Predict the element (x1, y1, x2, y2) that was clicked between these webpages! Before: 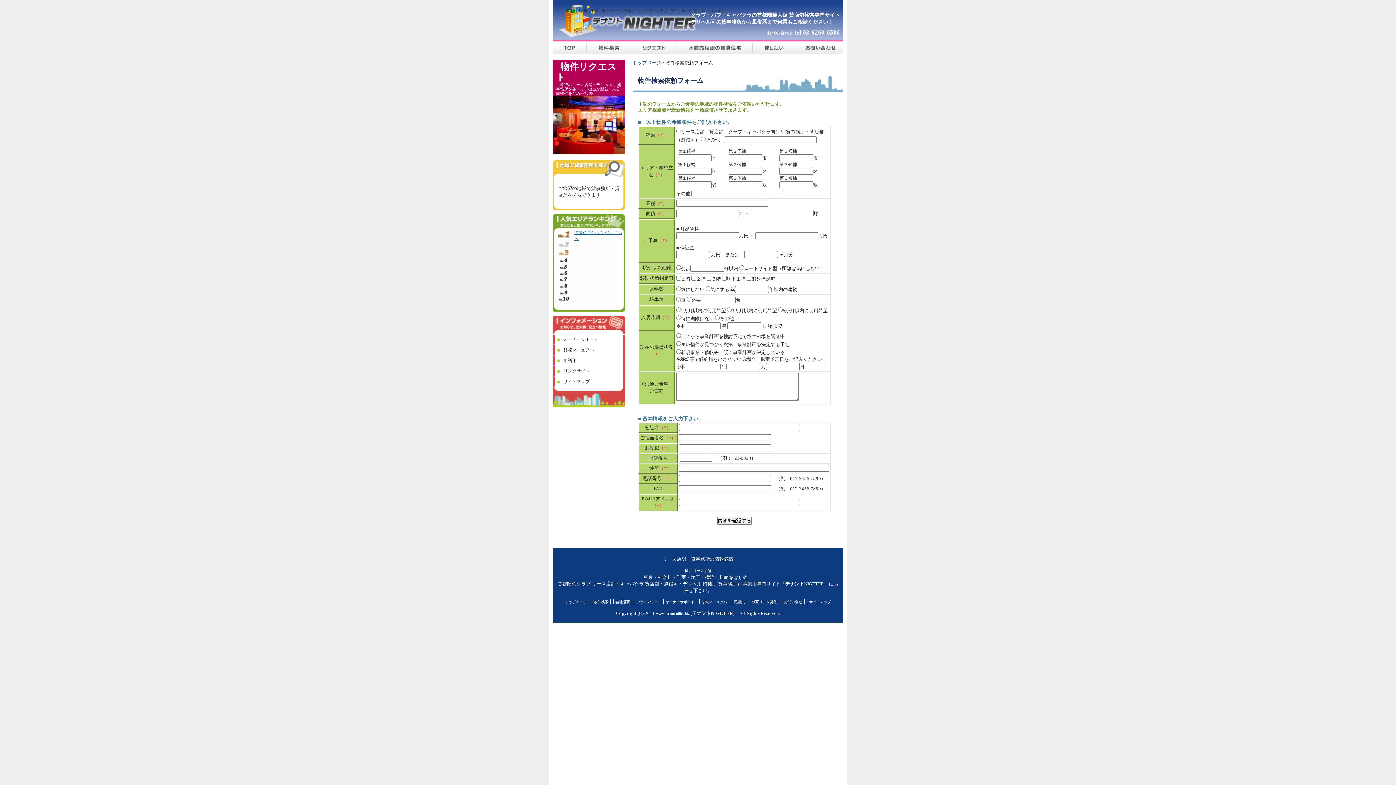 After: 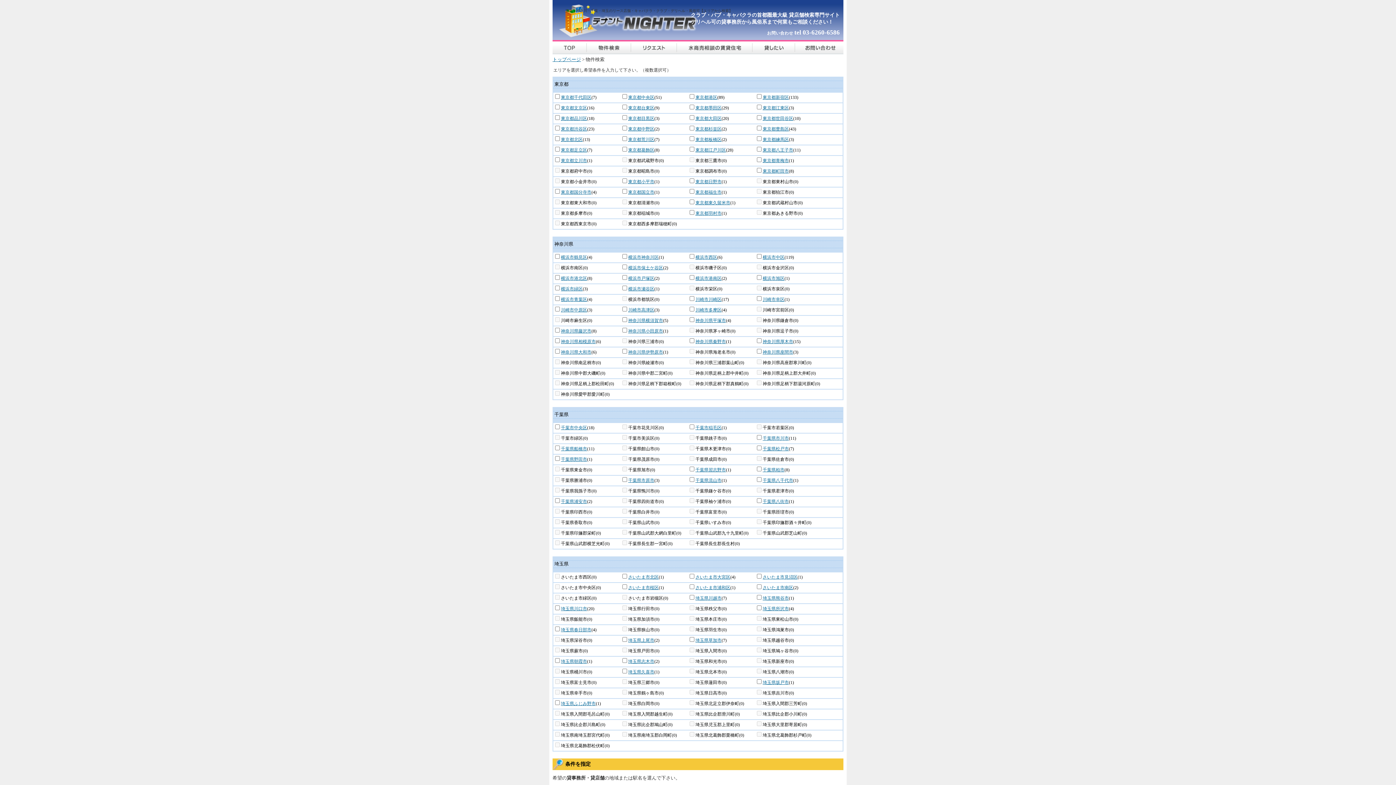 Action: label: 東京・神奈川・千葉・埼玉、リース店舗・クラブ・キャバクラ・風俗可の物件検索 bbox: (586, 40, 631, 54)